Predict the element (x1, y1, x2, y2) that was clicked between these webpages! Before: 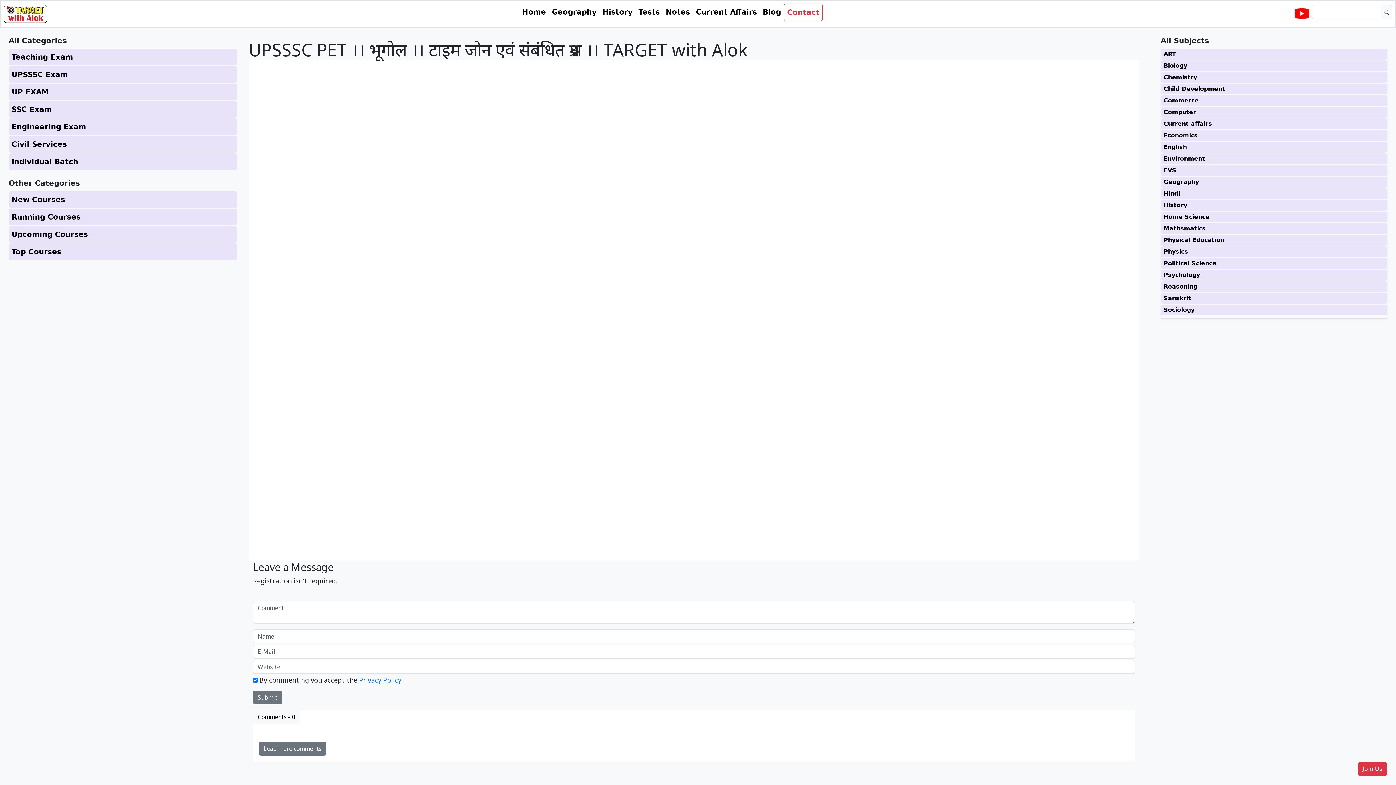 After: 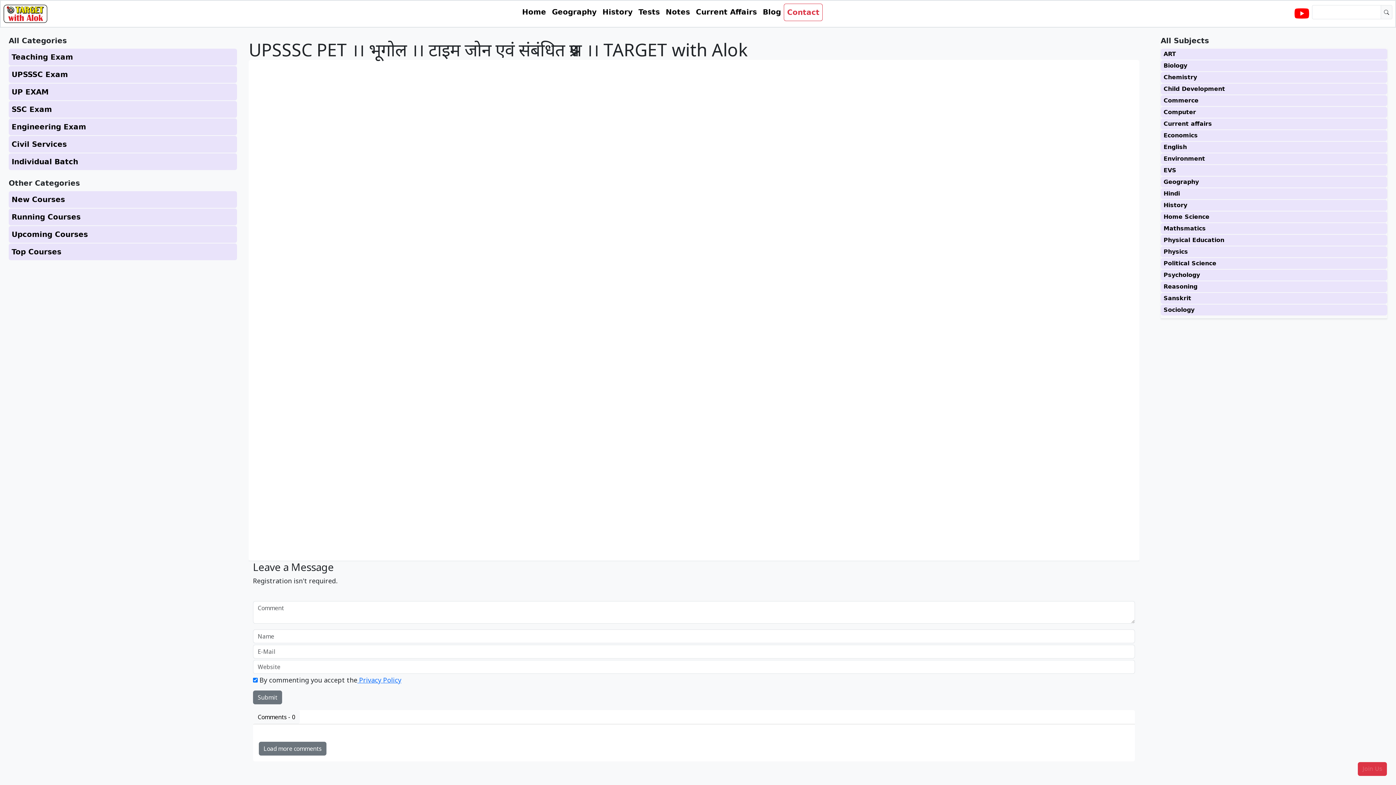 Action: bbox: (1161, 118, 1387, 129) label: Current affairs